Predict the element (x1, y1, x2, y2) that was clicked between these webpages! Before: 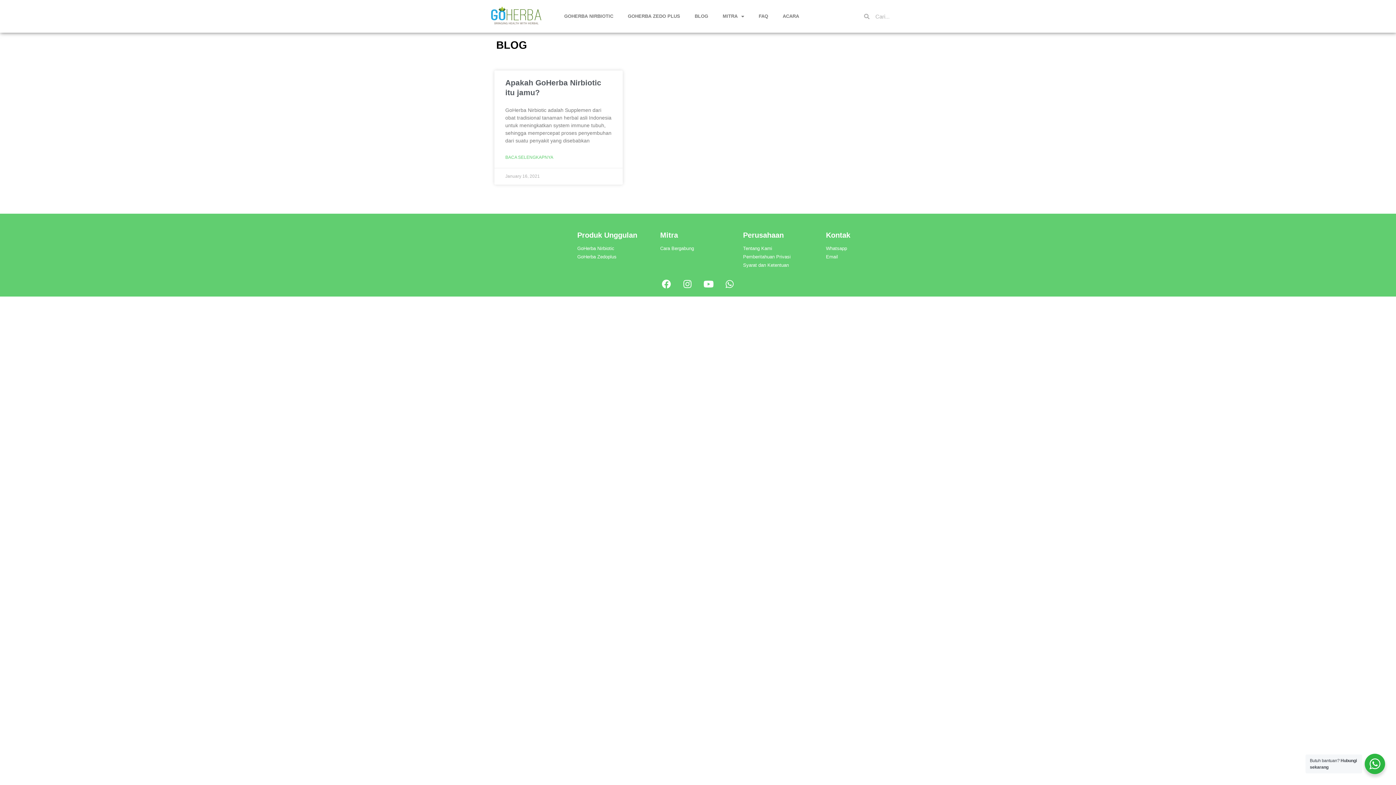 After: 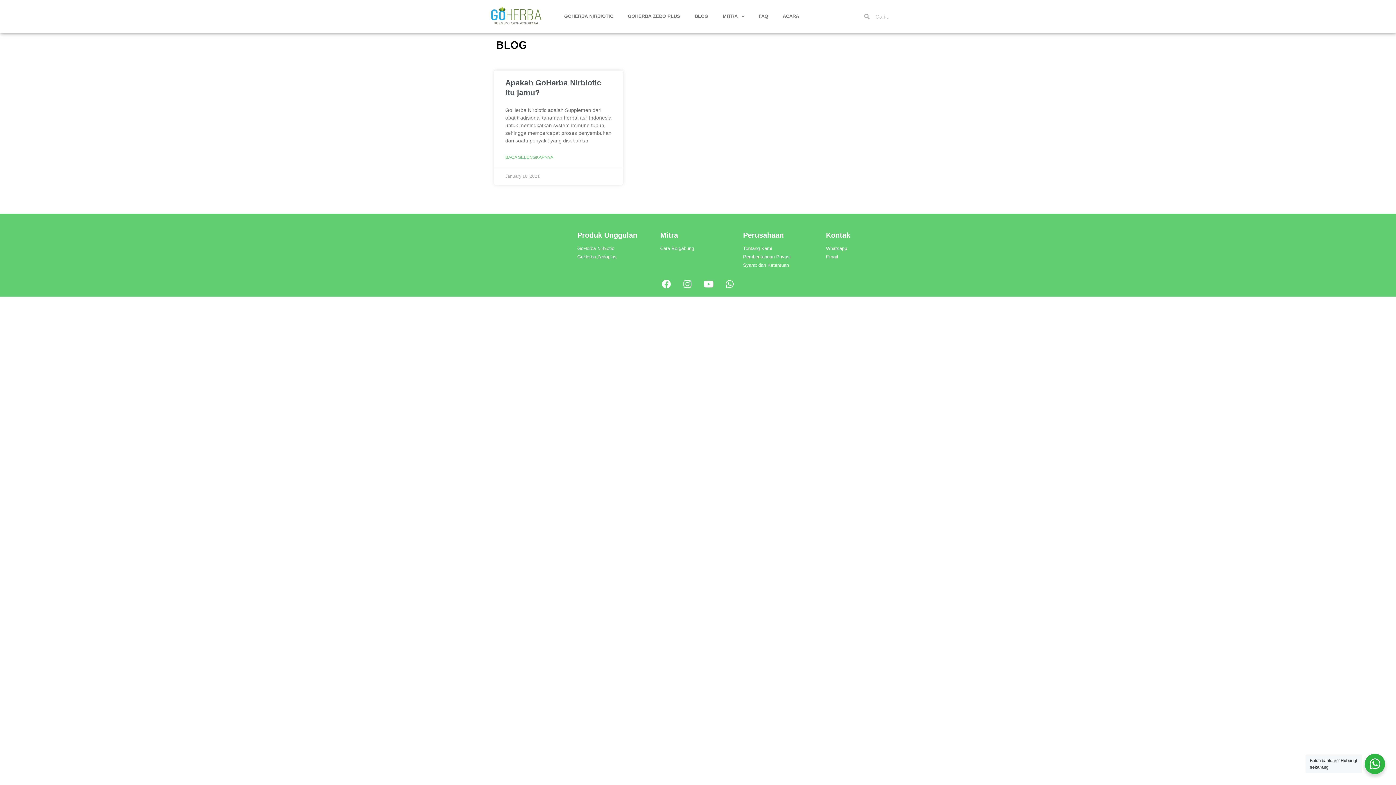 Action: label: Syarat dan Ketentuan bbox: (743, 262, 789, 268)